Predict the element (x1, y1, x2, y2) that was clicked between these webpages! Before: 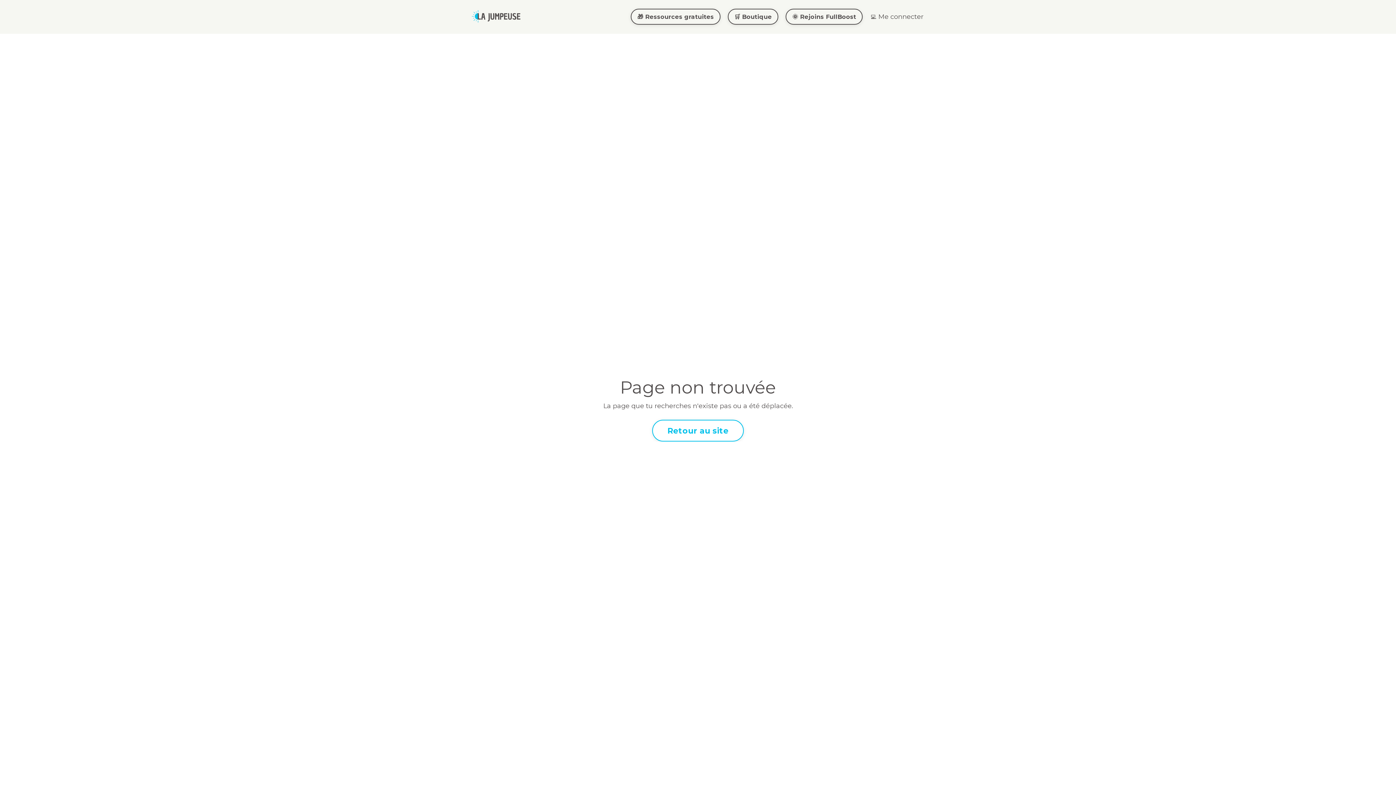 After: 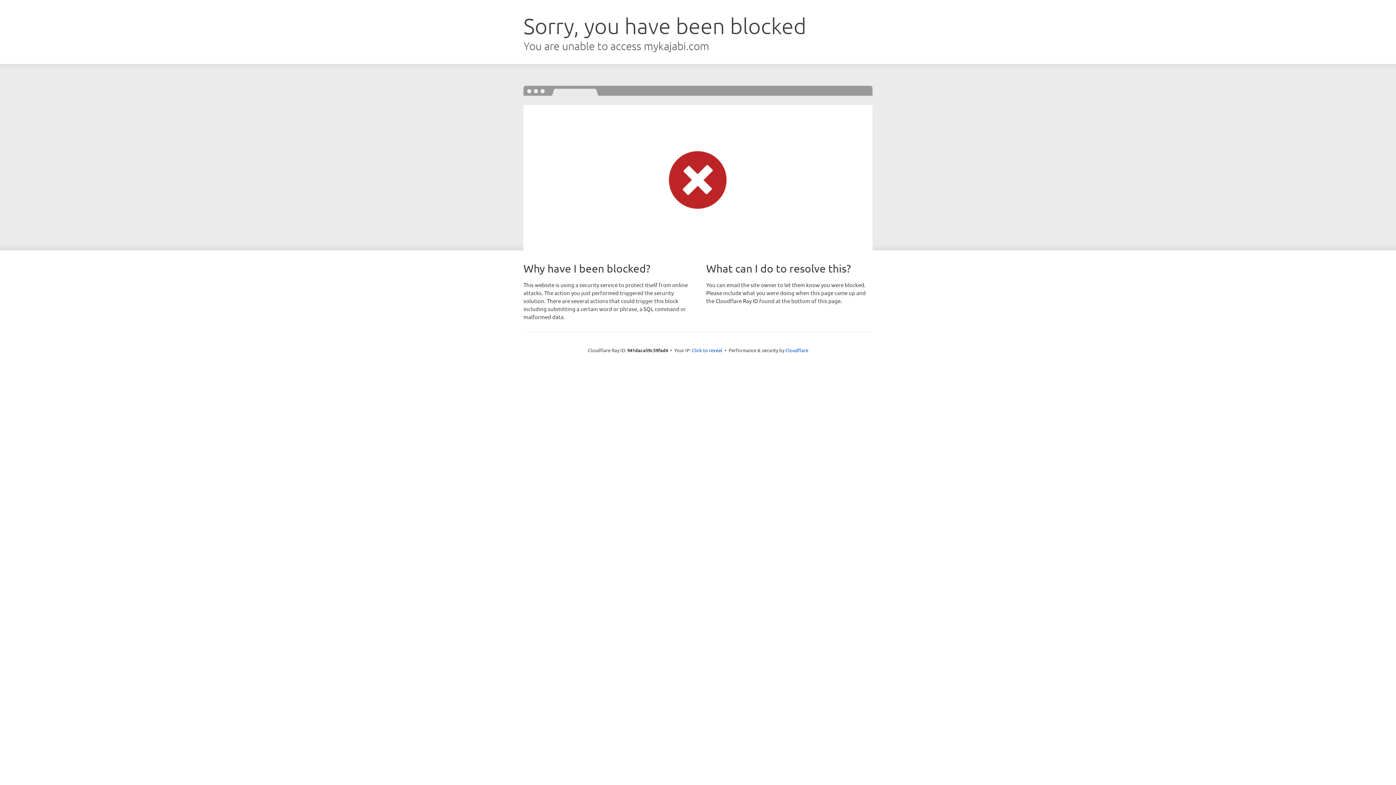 Action: bbox: (870, 12, 923, 20) label: 💻 Me connecter